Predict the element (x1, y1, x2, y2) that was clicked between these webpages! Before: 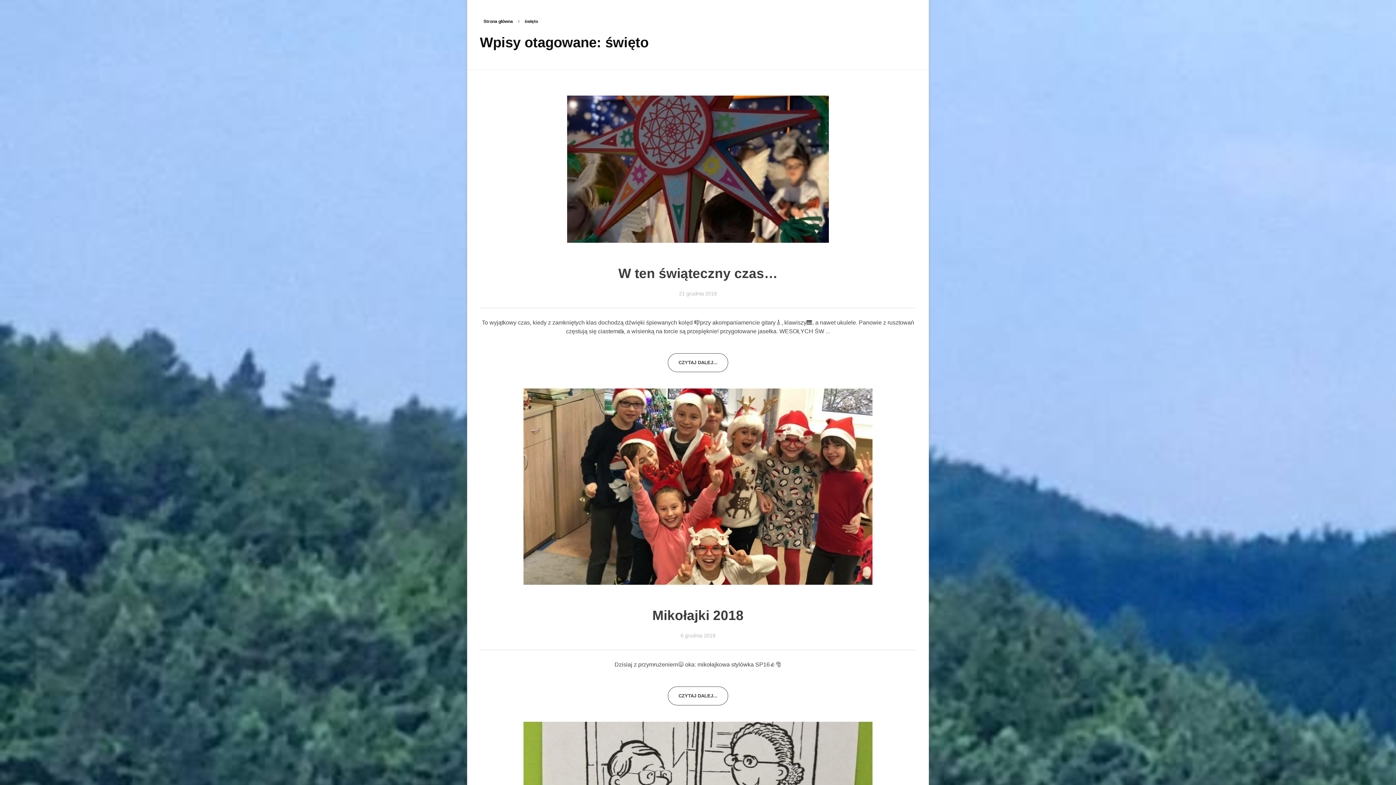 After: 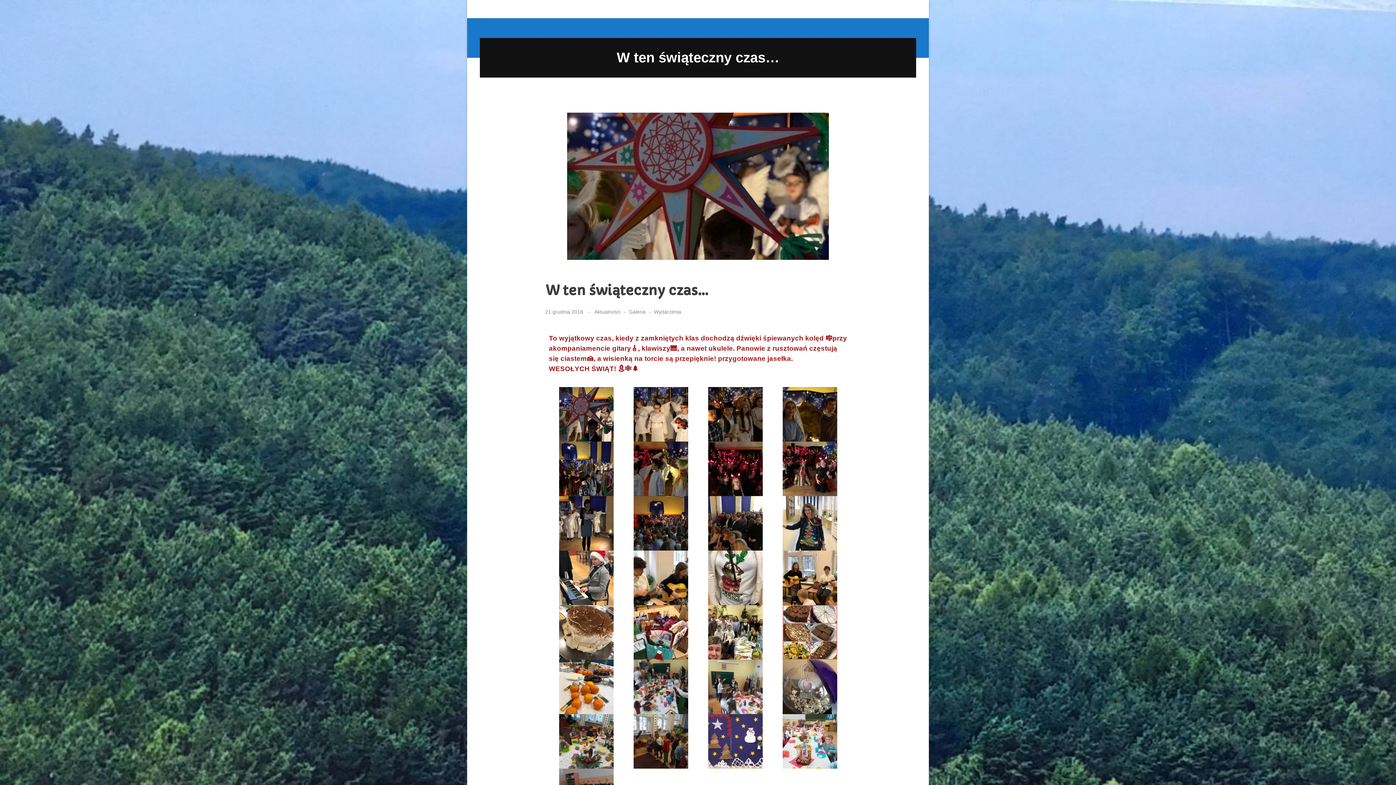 Action: bbox: (679, 290, 717, 296) label: 21 grudnia 2018